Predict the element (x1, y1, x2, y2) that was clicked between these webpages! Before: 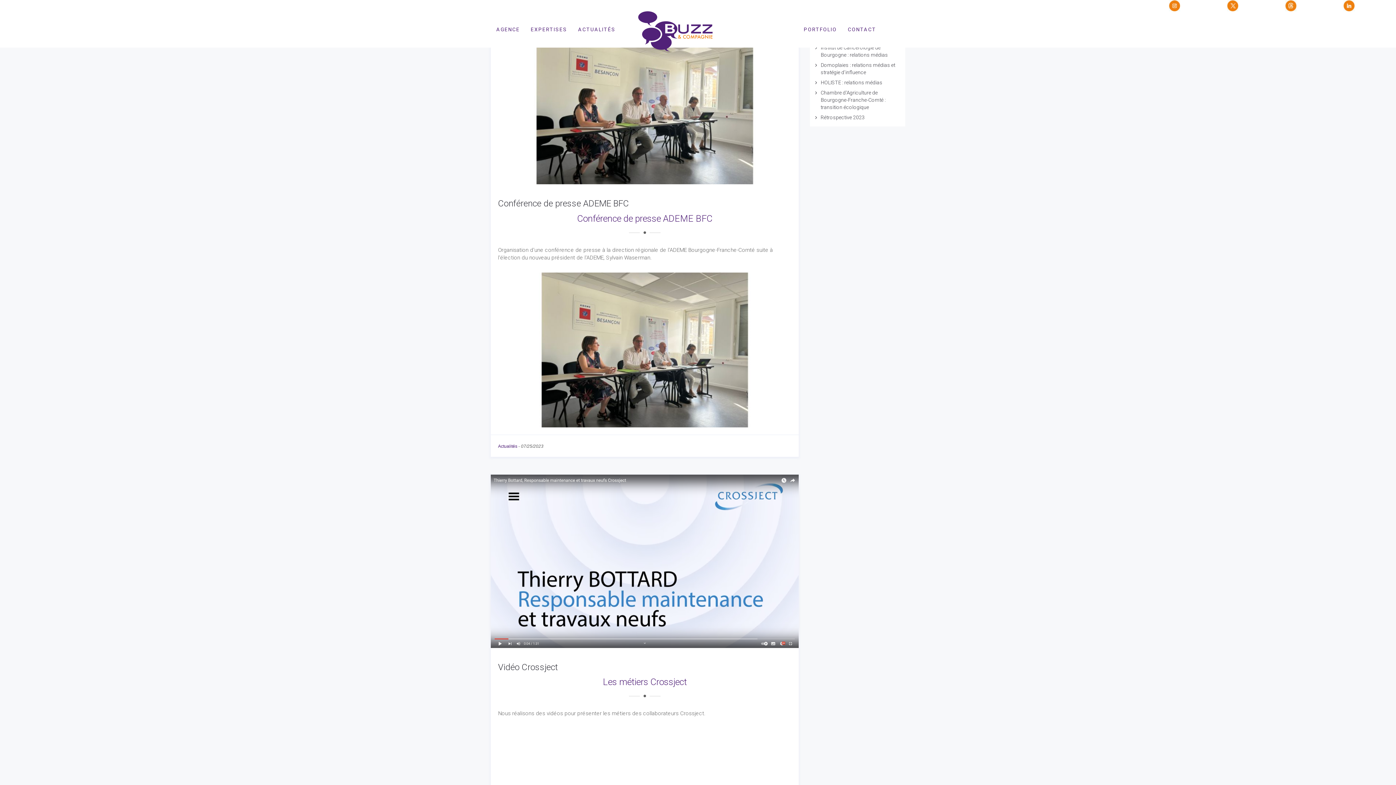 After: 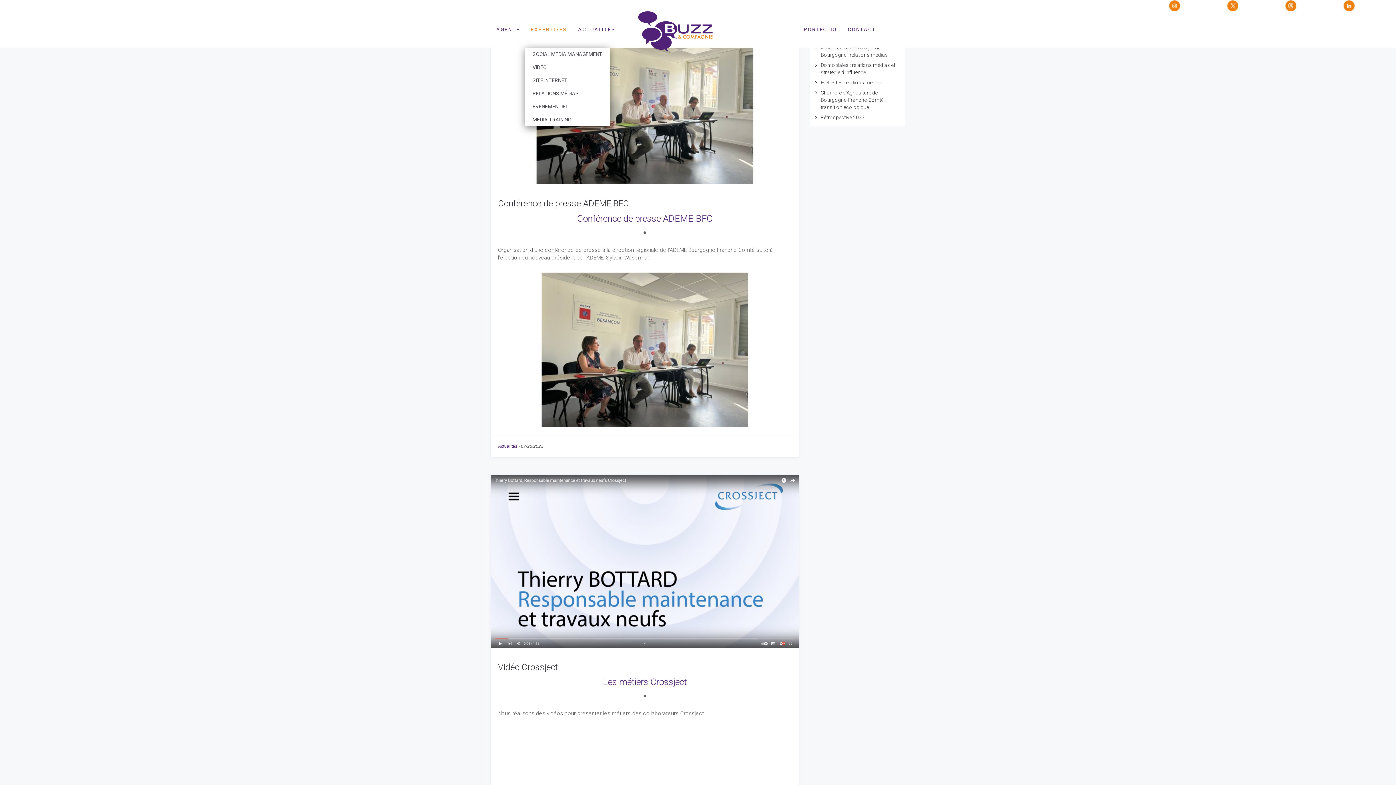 Action: bbox: (525, 11, 572, 47) label: EXPERTISES